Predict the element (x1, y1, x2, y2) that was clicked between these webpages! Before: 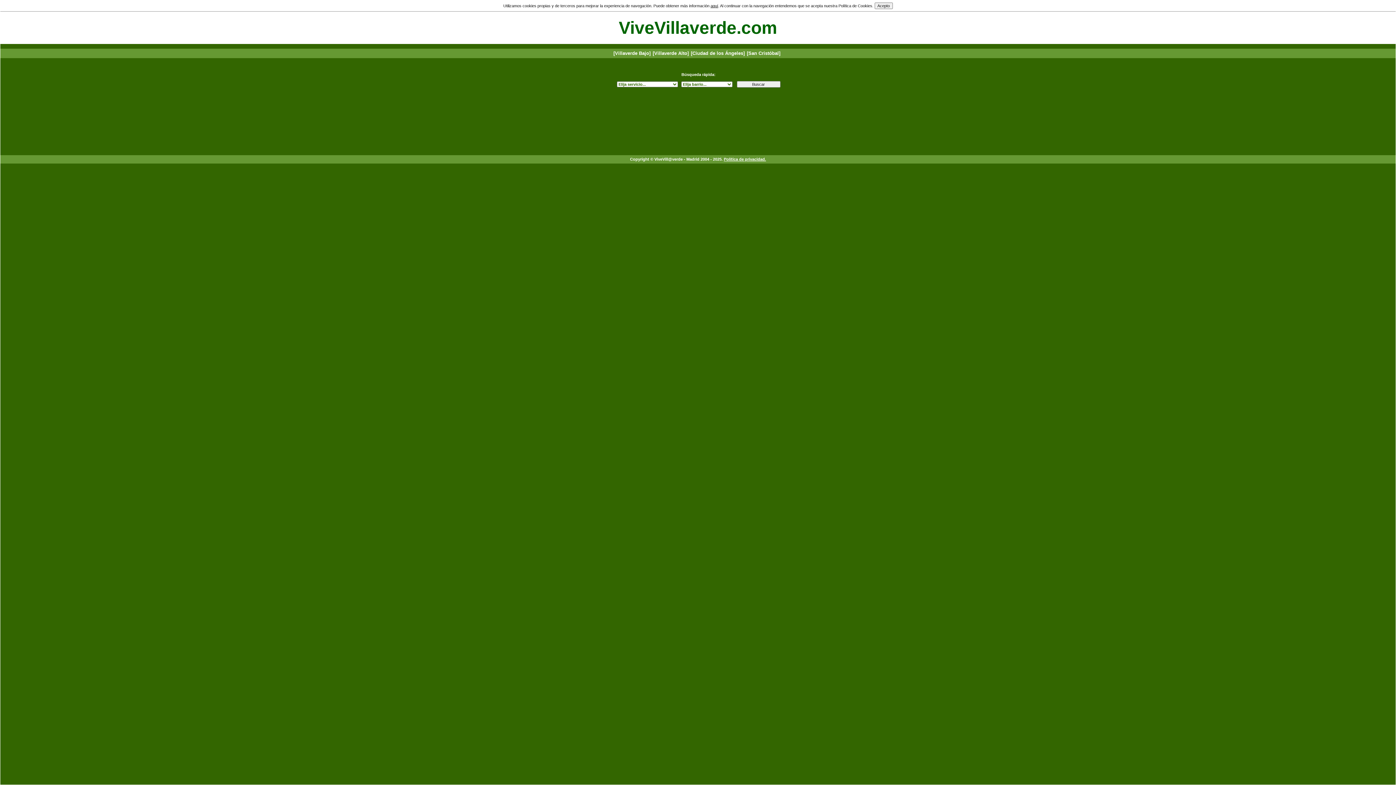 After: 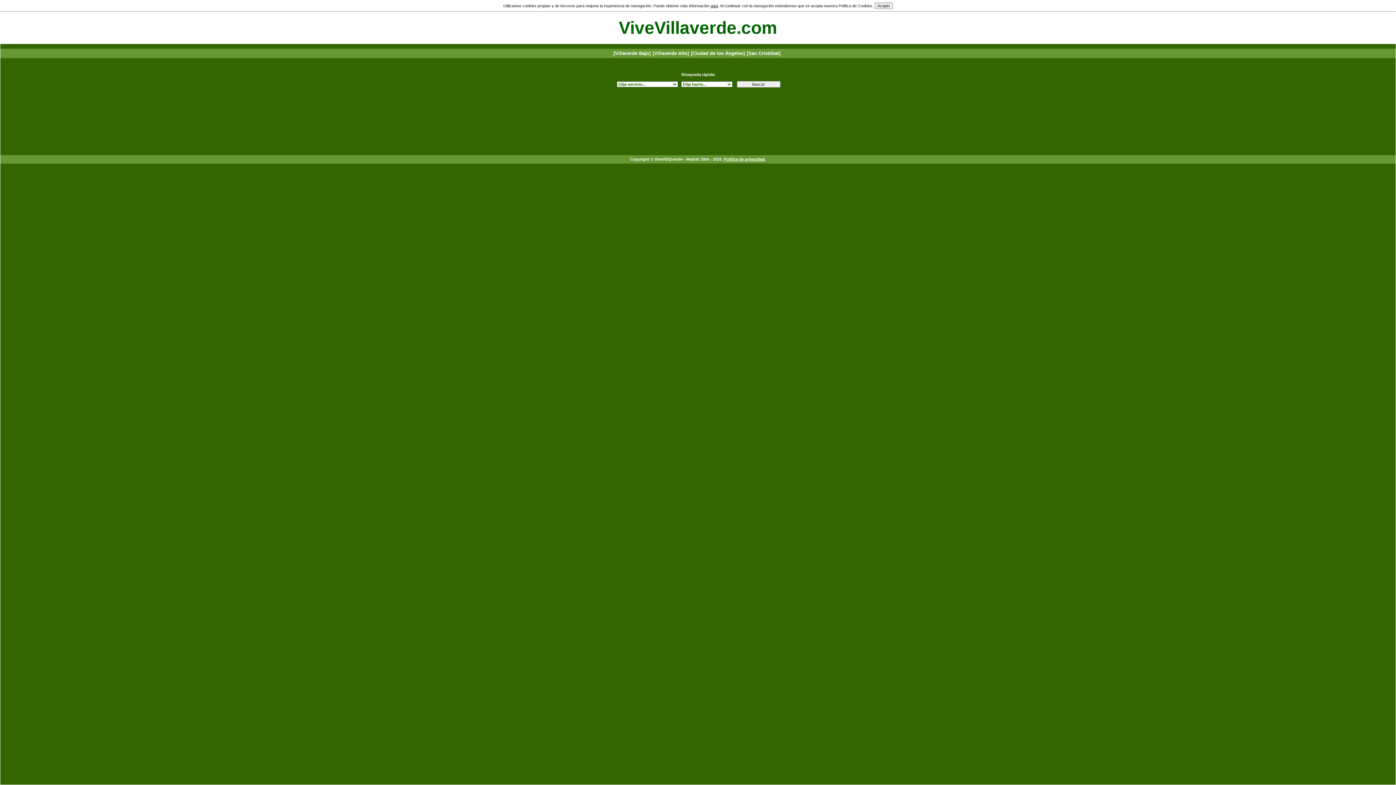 Action: label: ViveVillaverde.com bbox: (618, 30, 777, 34)